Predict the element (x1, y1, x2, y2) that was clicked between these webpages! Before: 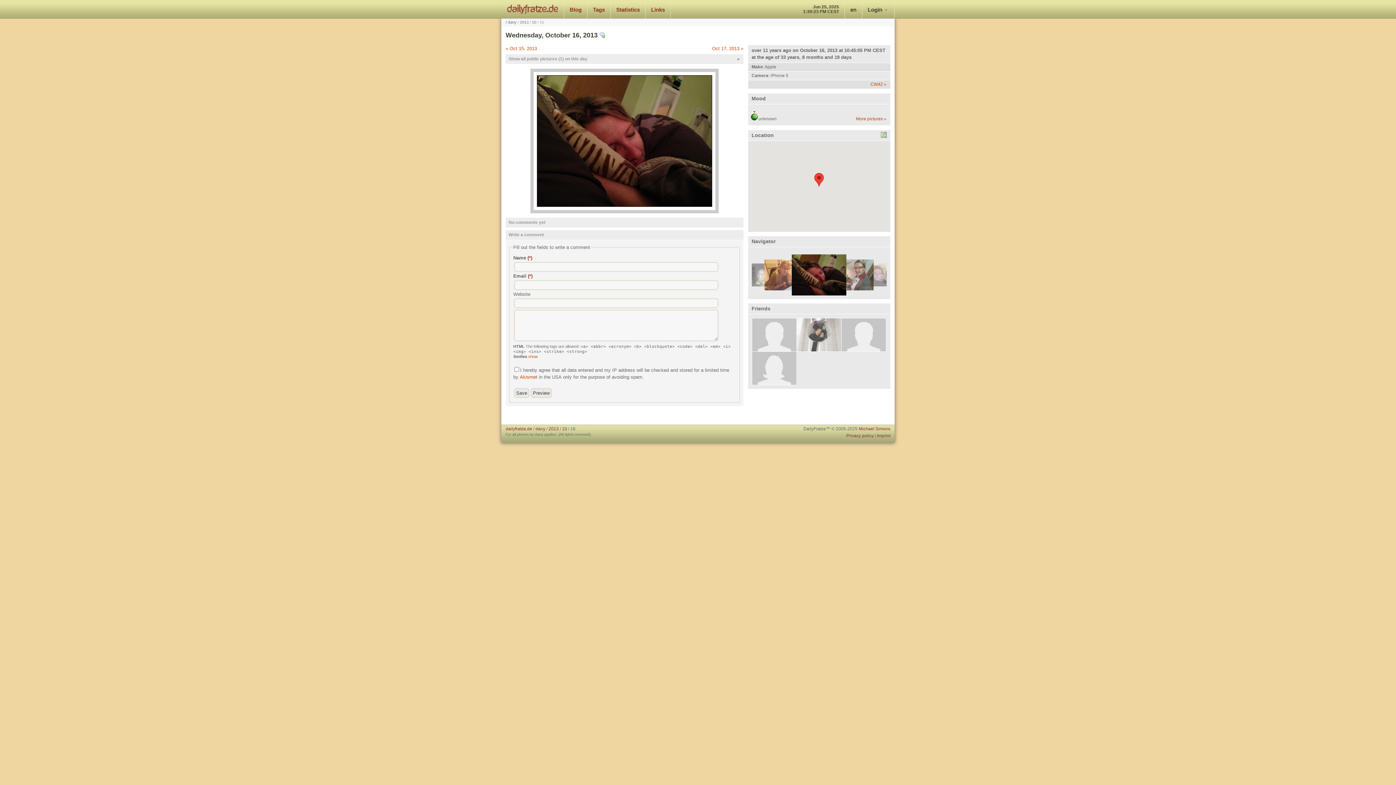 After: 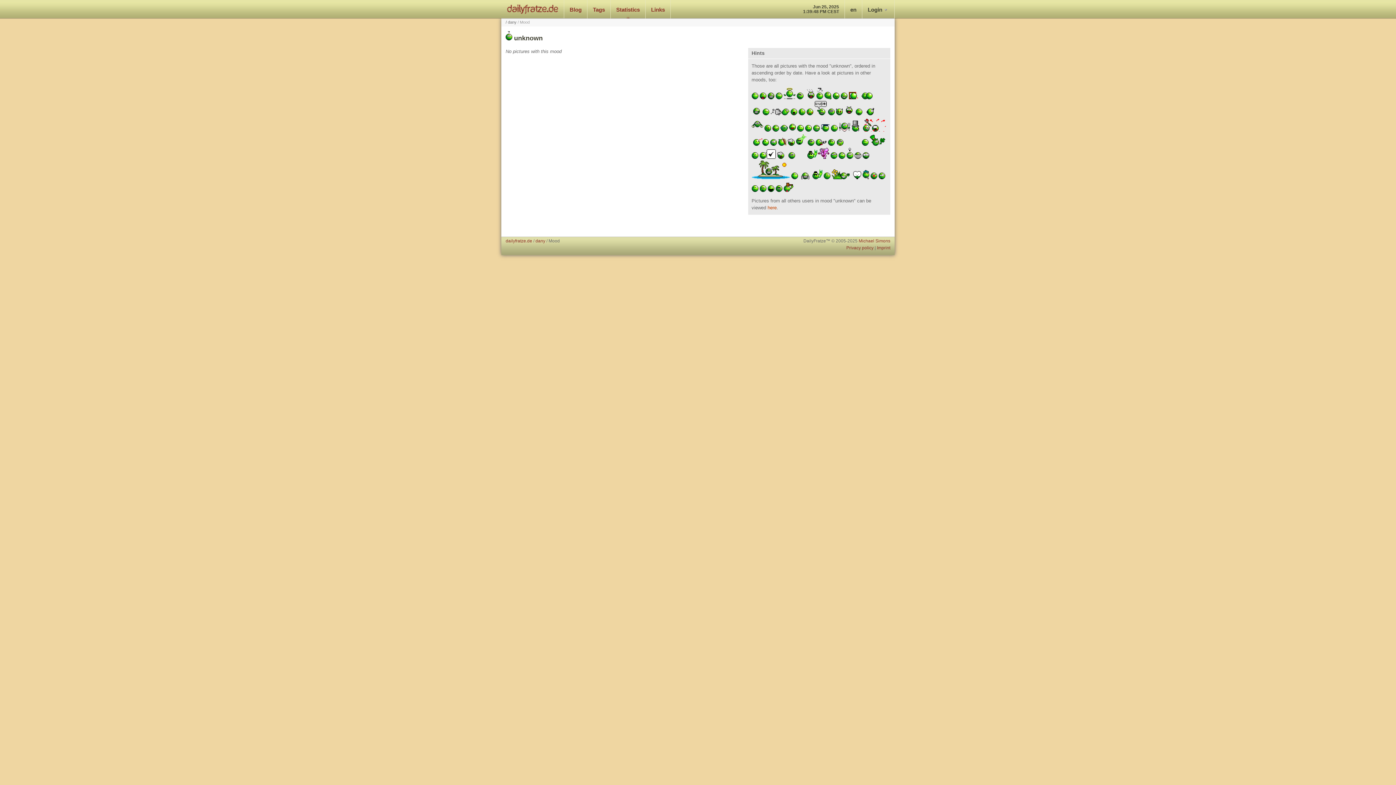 Action: bbox: (856, 116, 886, 121) label: More pictures »